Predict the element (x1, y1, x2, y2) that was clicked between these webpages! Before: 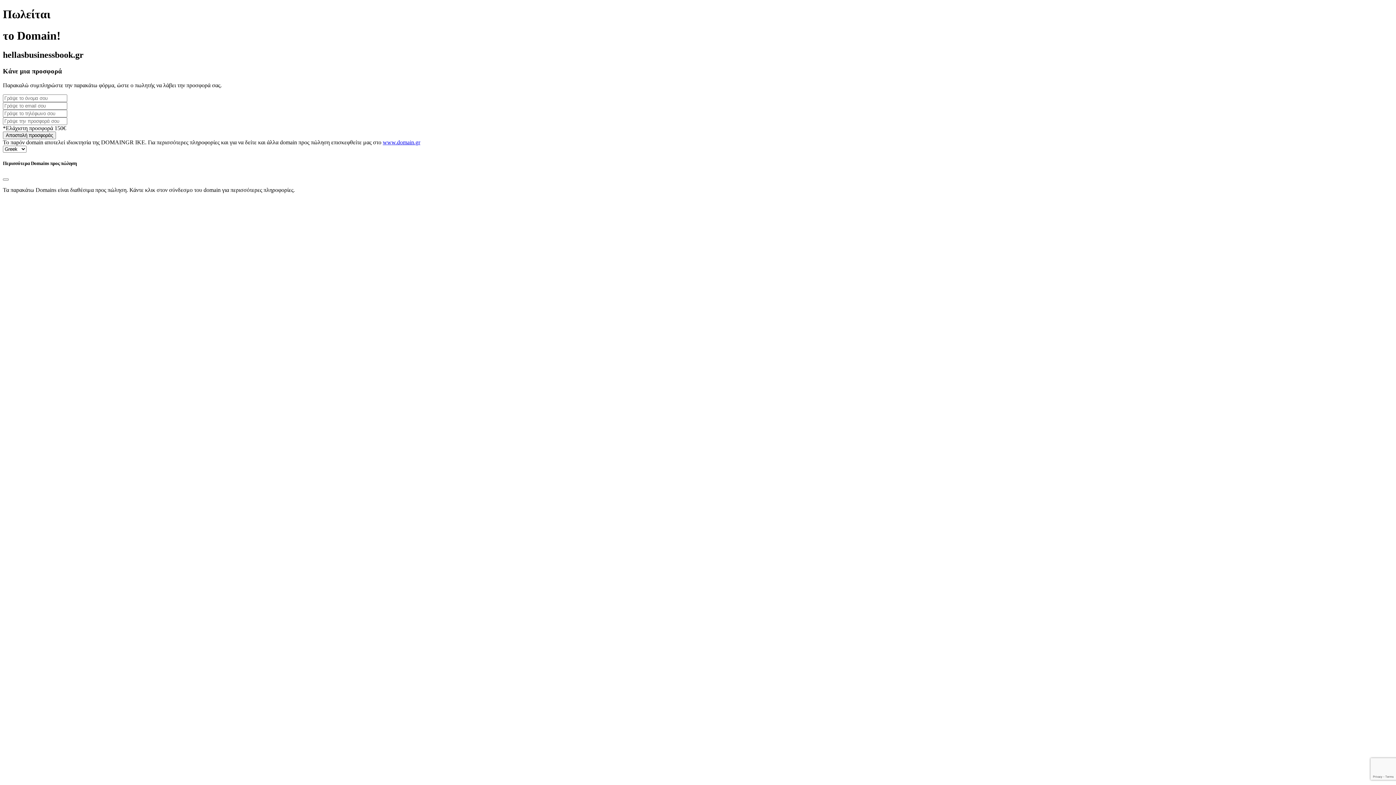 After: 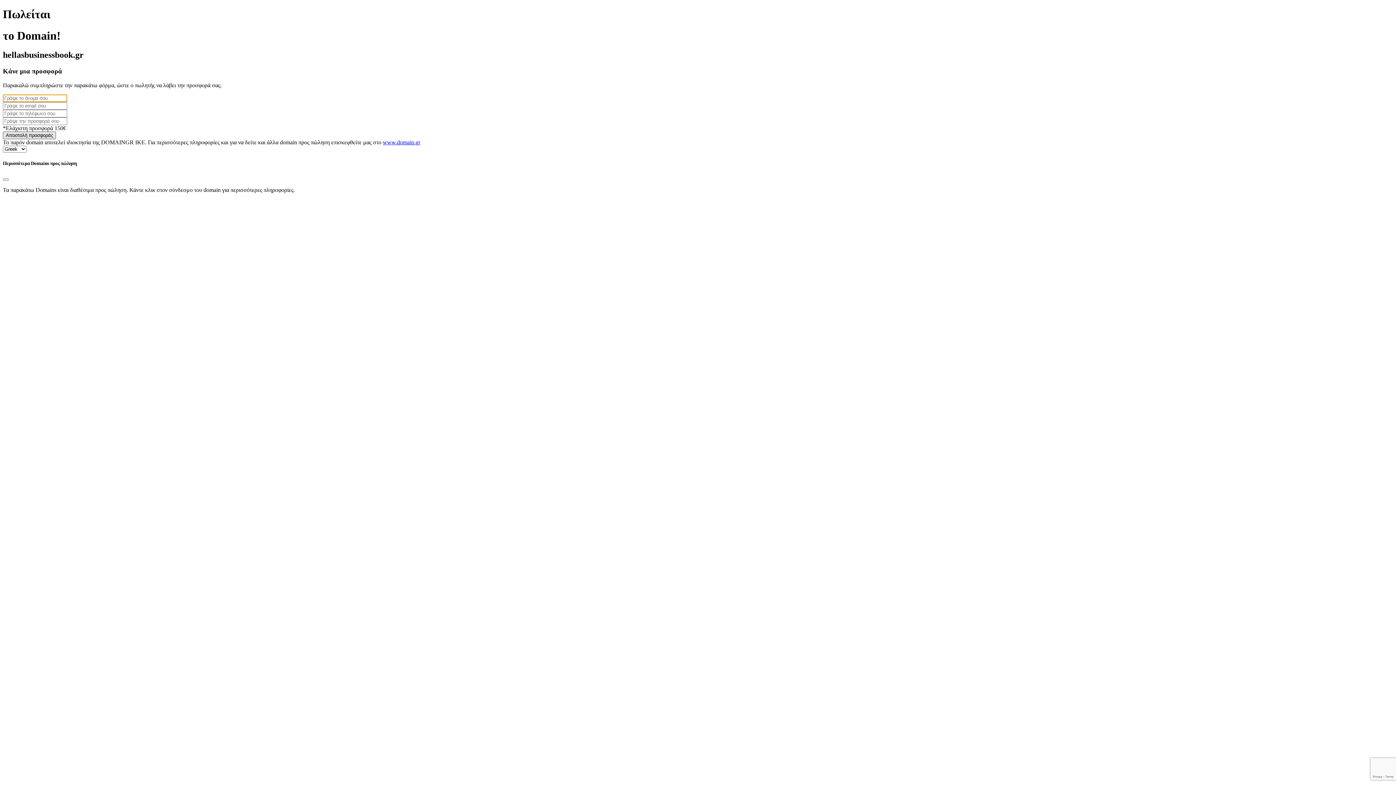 Action: label: Αποστολή προσφοράς bbox: (2, 131, 56, 139)